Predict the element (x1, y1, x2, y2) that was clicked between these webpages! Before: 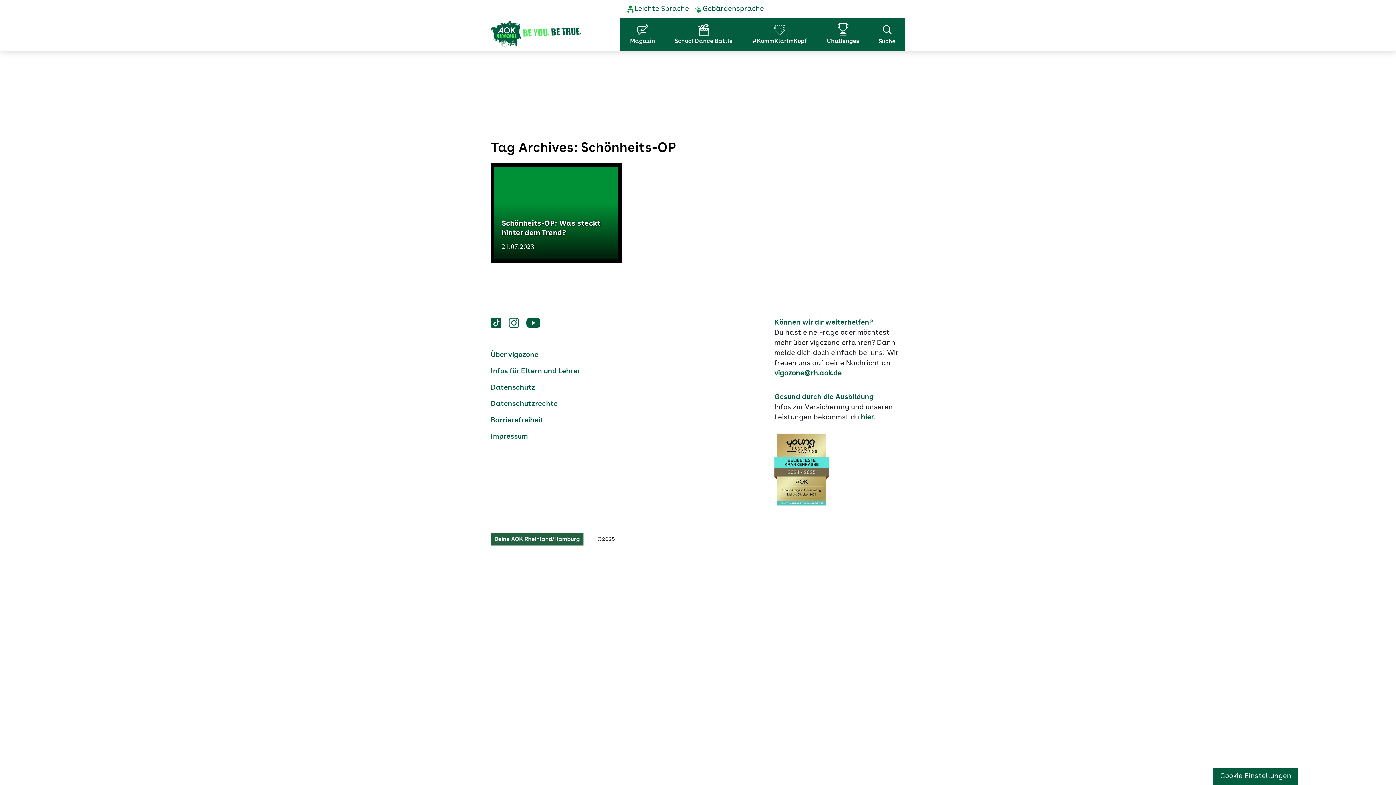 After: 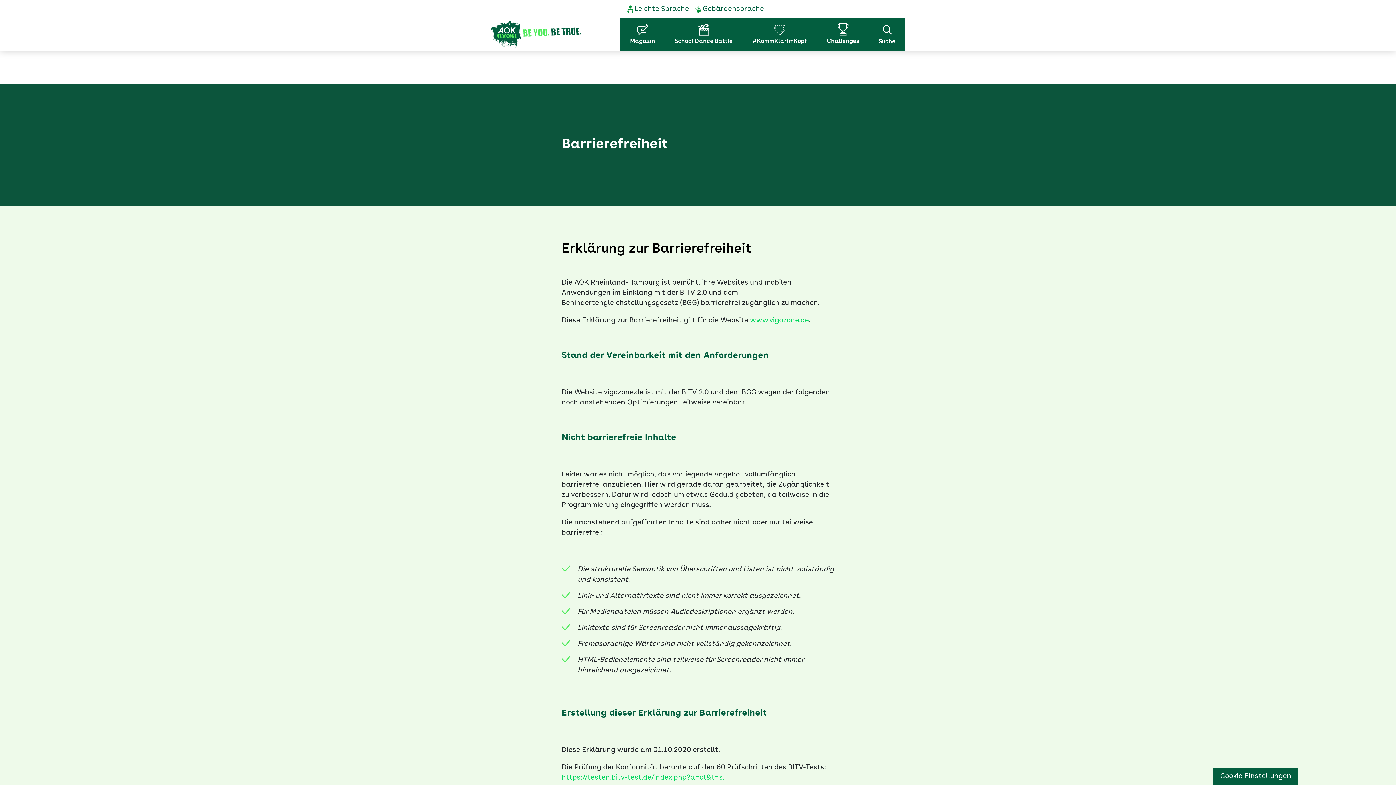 Action: label: Barrierefreiheit bbox: (490, 415, 543, 426)